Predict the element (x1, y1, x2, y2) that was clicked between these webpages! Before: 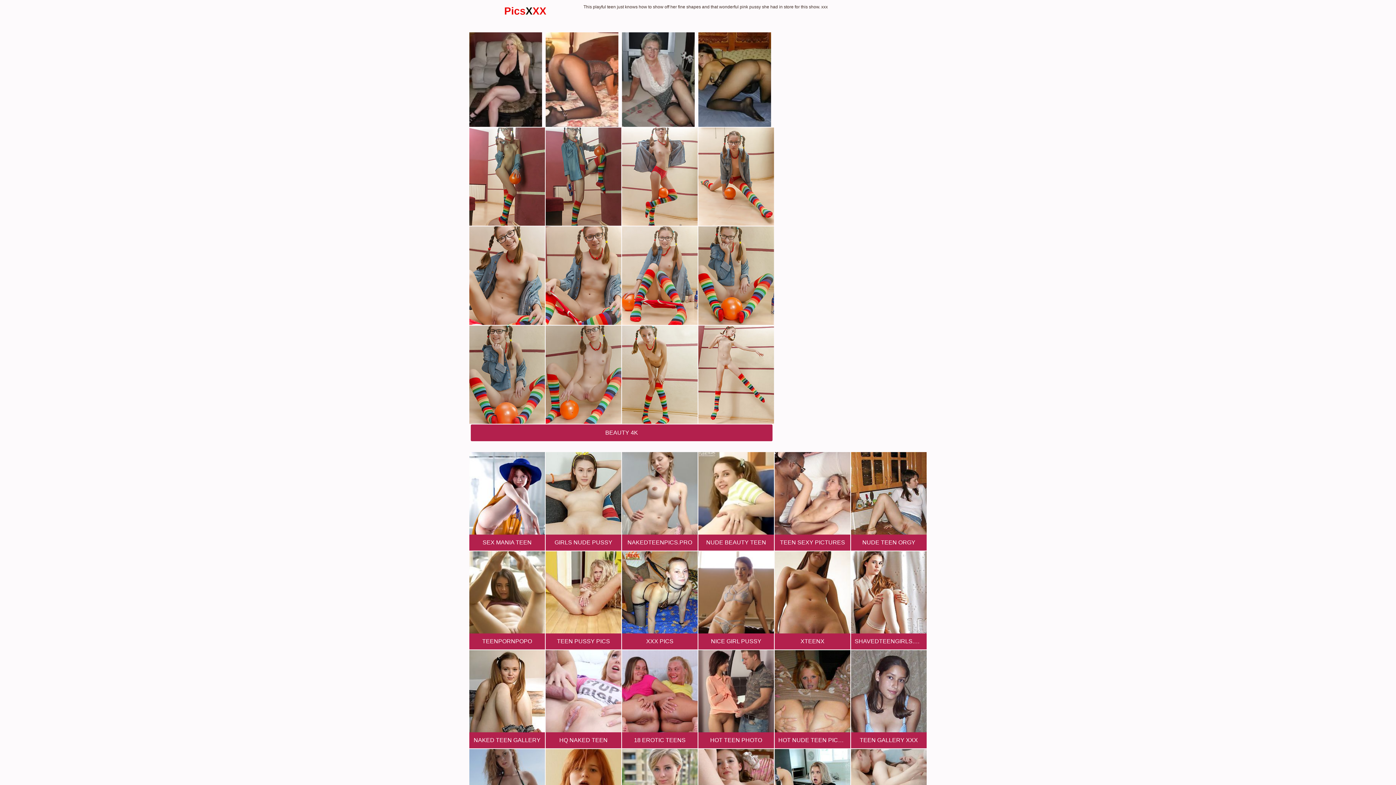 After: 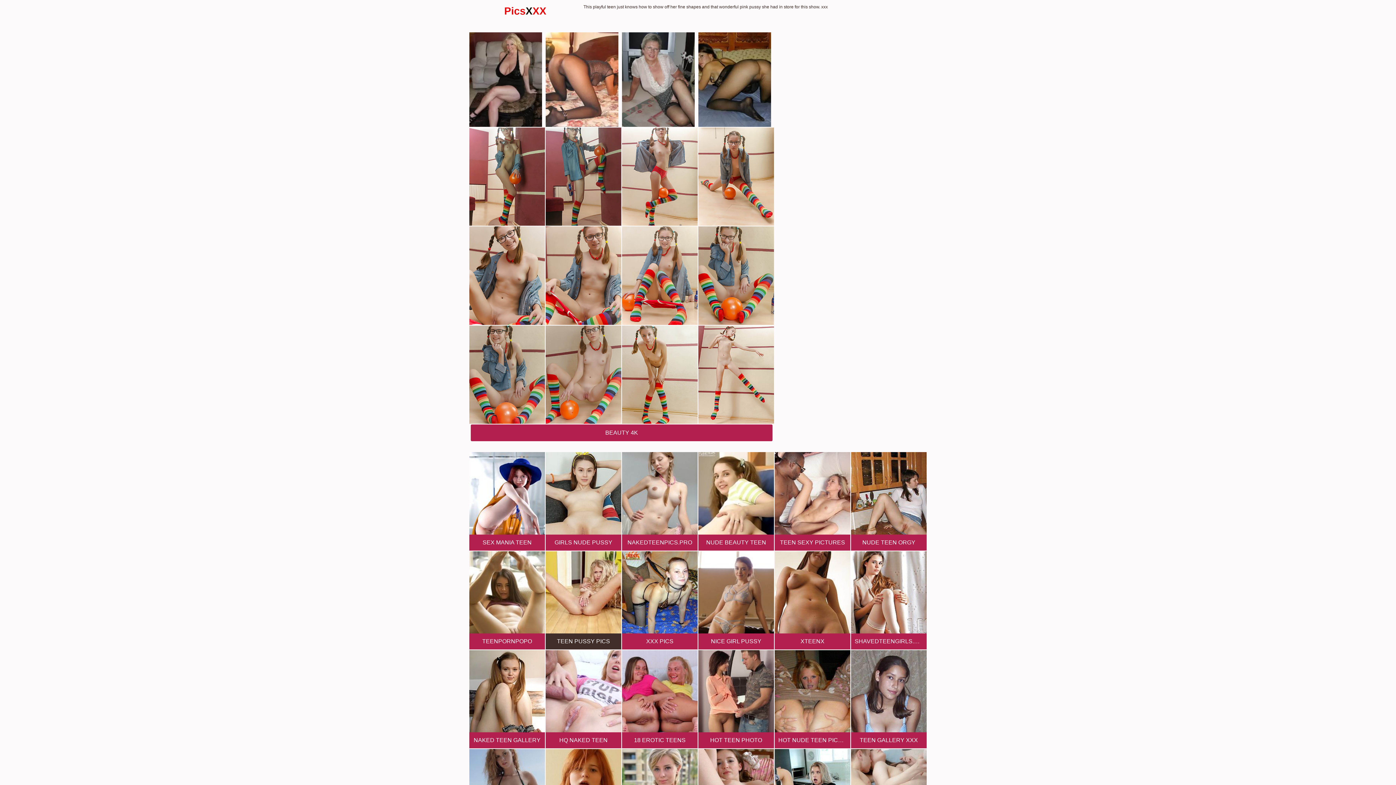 Action: label: TEEN PUSSY PICS bbox: (545, 551, 621, 649)